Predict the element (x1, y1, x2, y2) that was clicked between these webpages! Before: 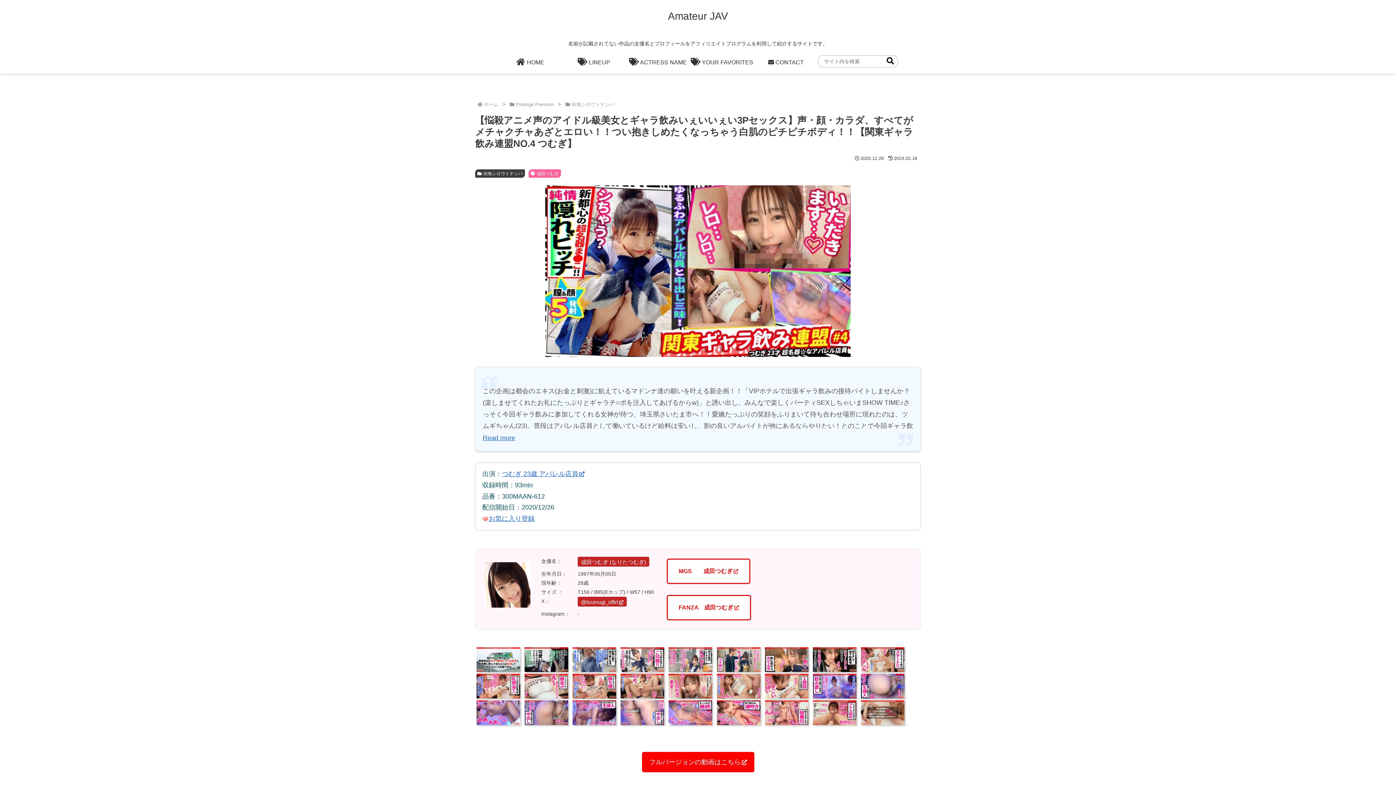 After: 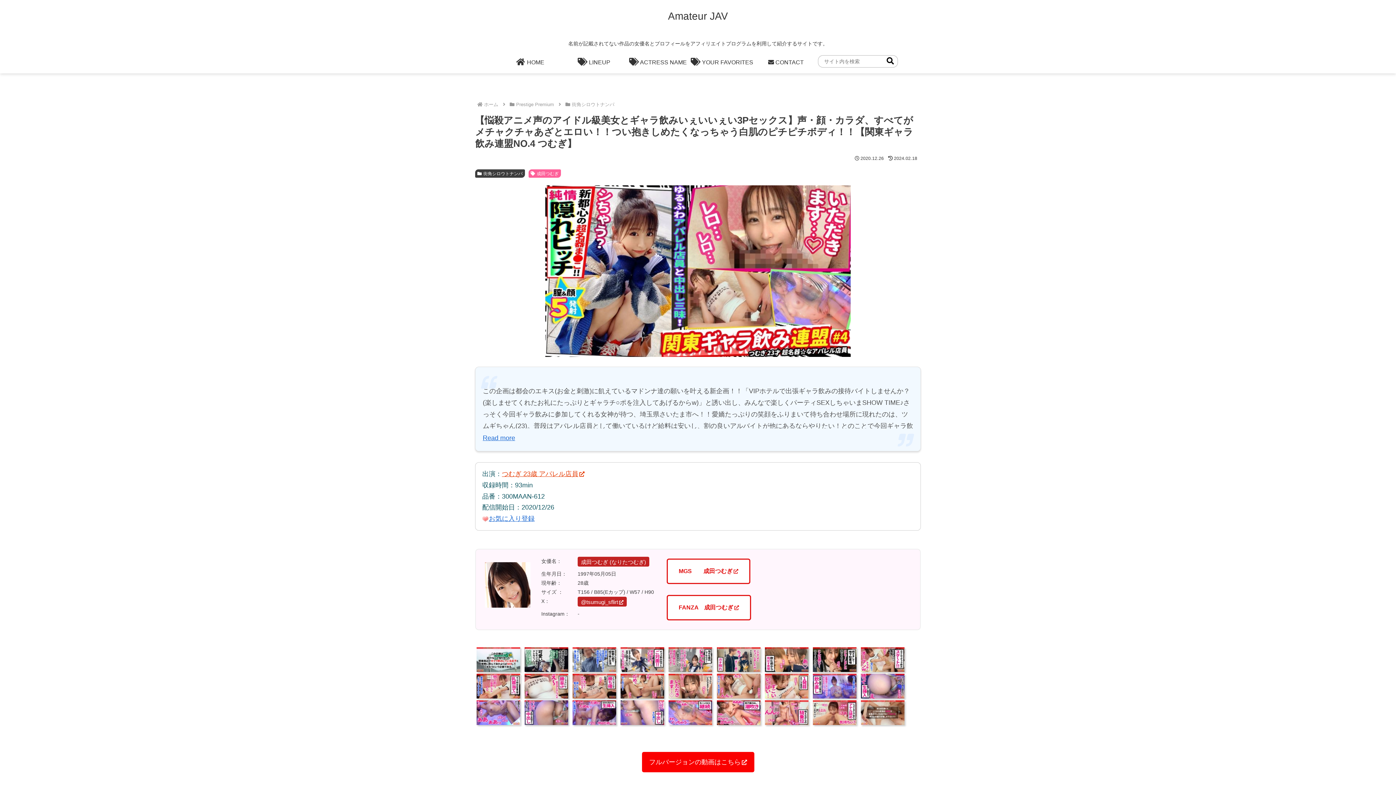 Action: label: つむぎ 23歳 アパレル店員 bbox: (502, 470, 584, 477)